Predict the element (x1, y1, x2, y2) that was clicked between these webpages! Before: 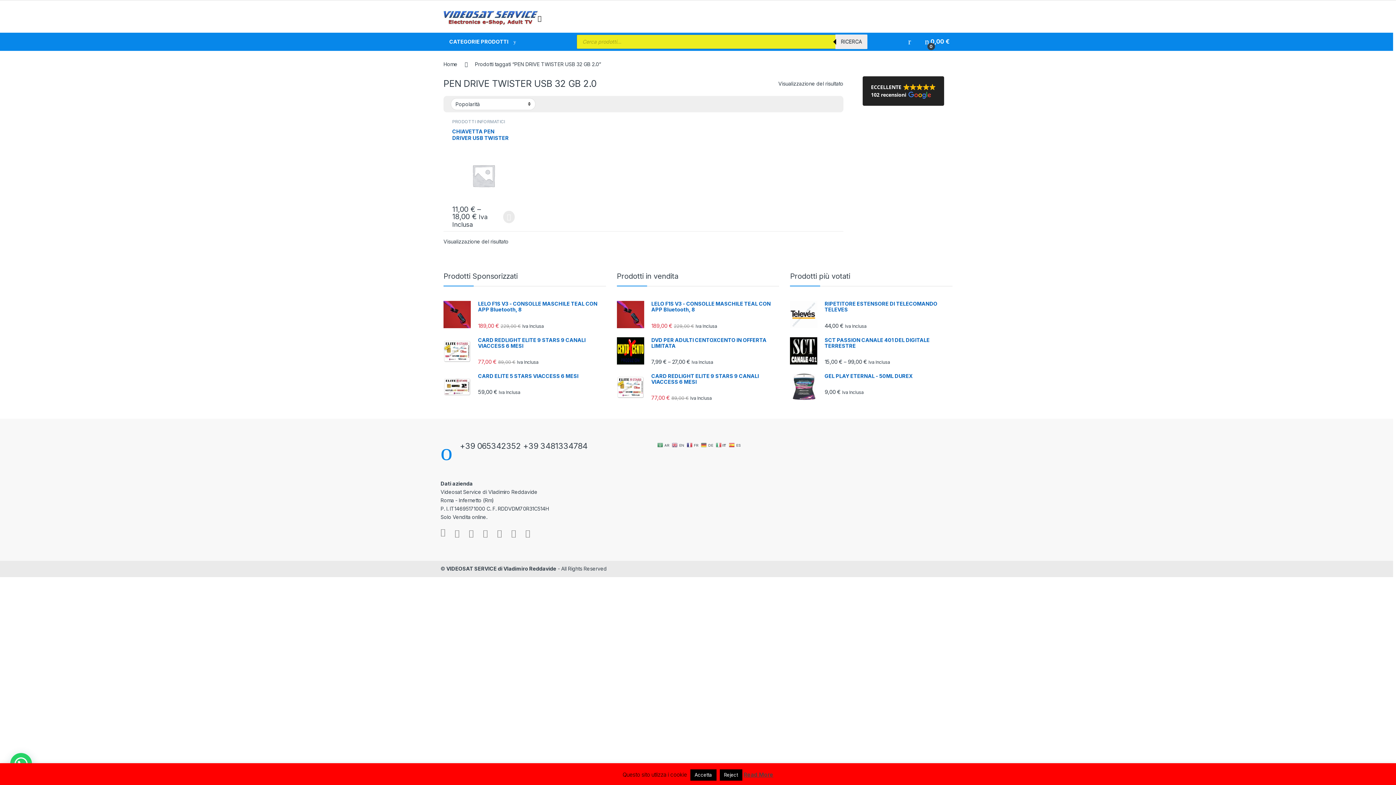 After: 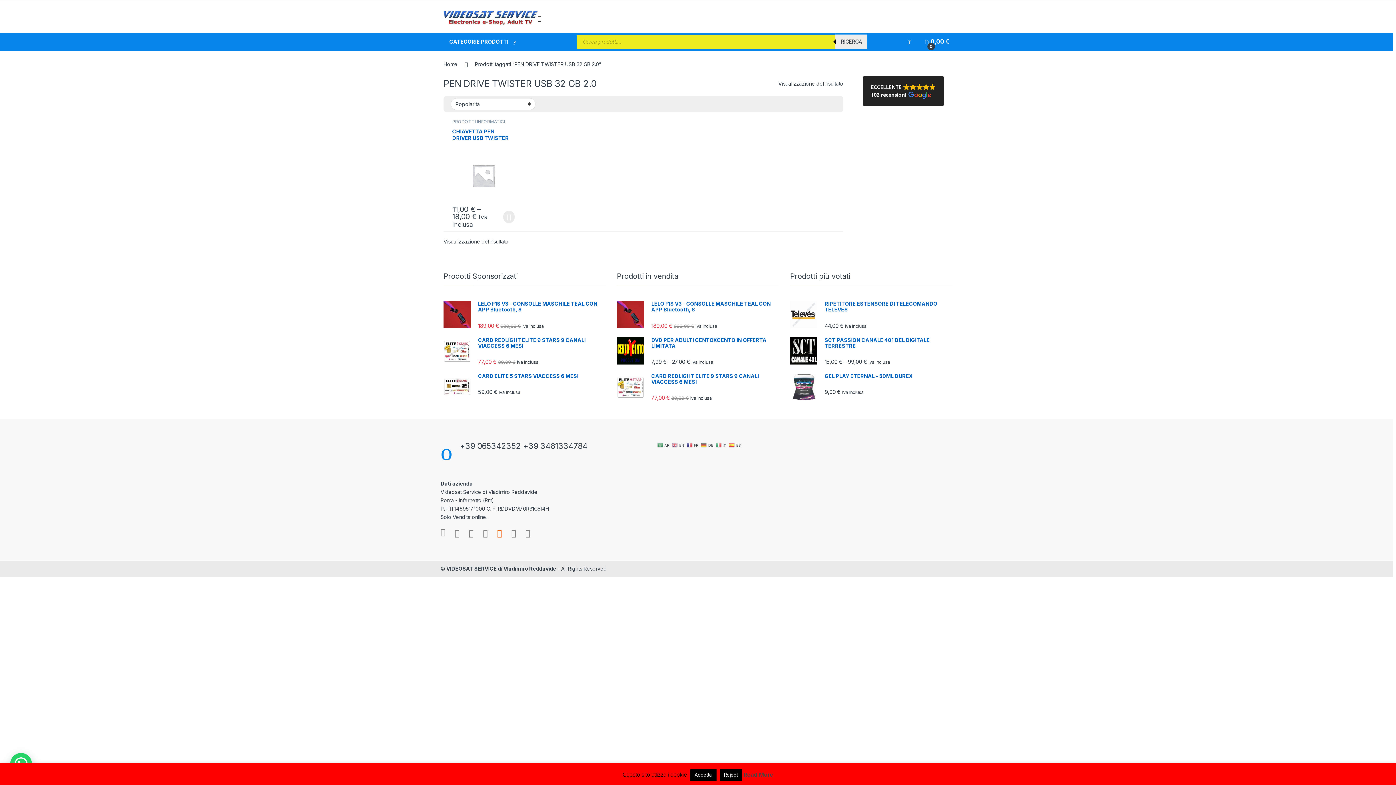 Action: bbox: (497, 529, 501, 537)